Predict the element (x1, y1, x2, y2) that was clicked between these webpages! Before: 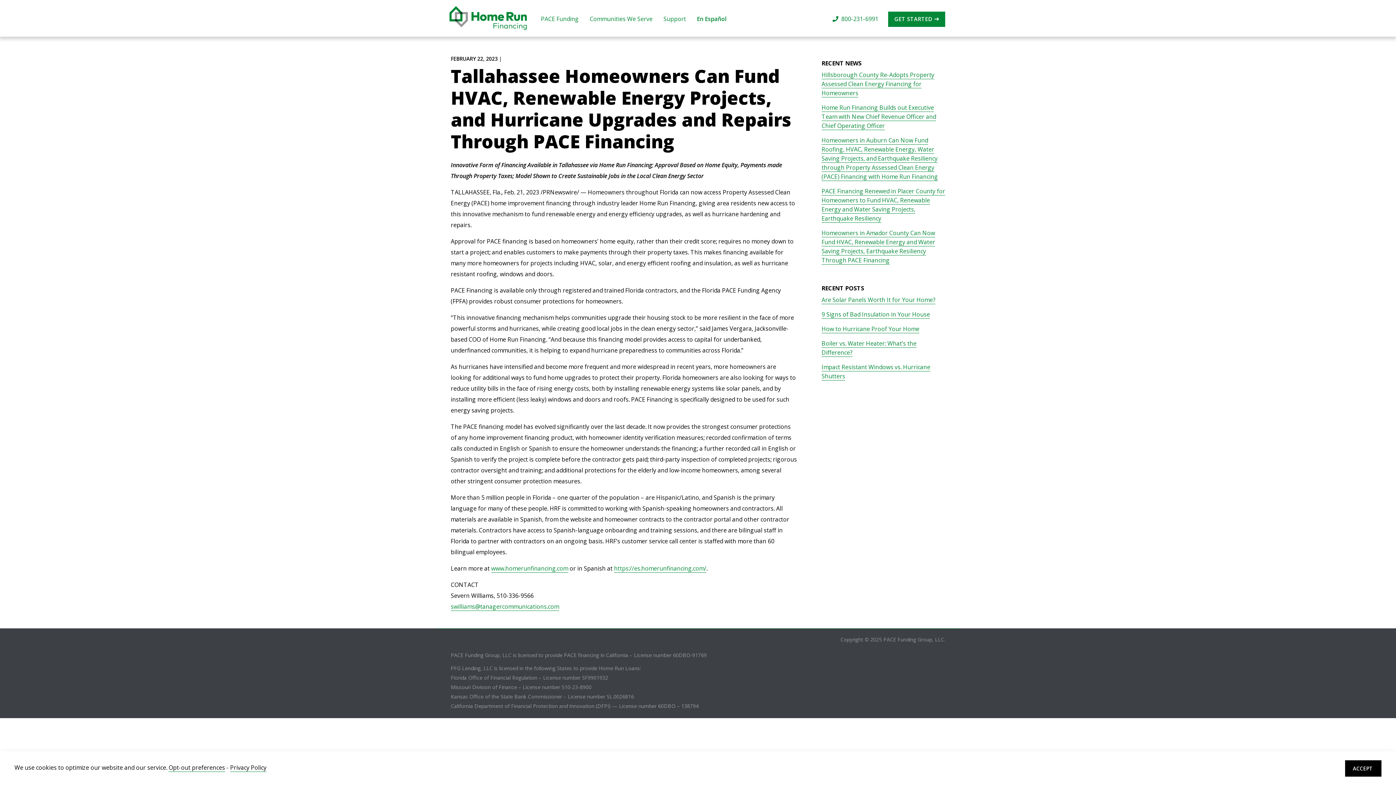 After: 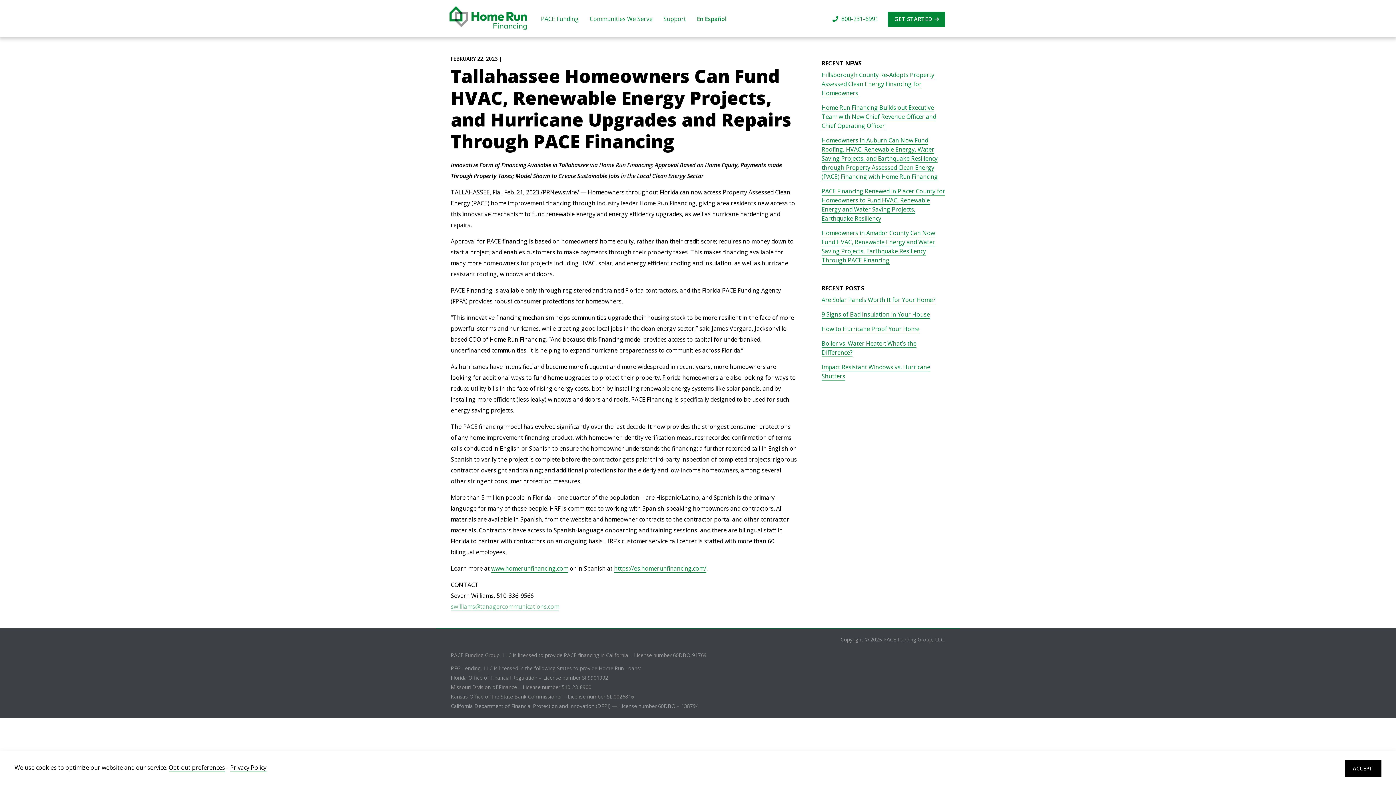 Action: label: swilliams@tanagercommunications.com bbox: (450, 602, 559, 611)